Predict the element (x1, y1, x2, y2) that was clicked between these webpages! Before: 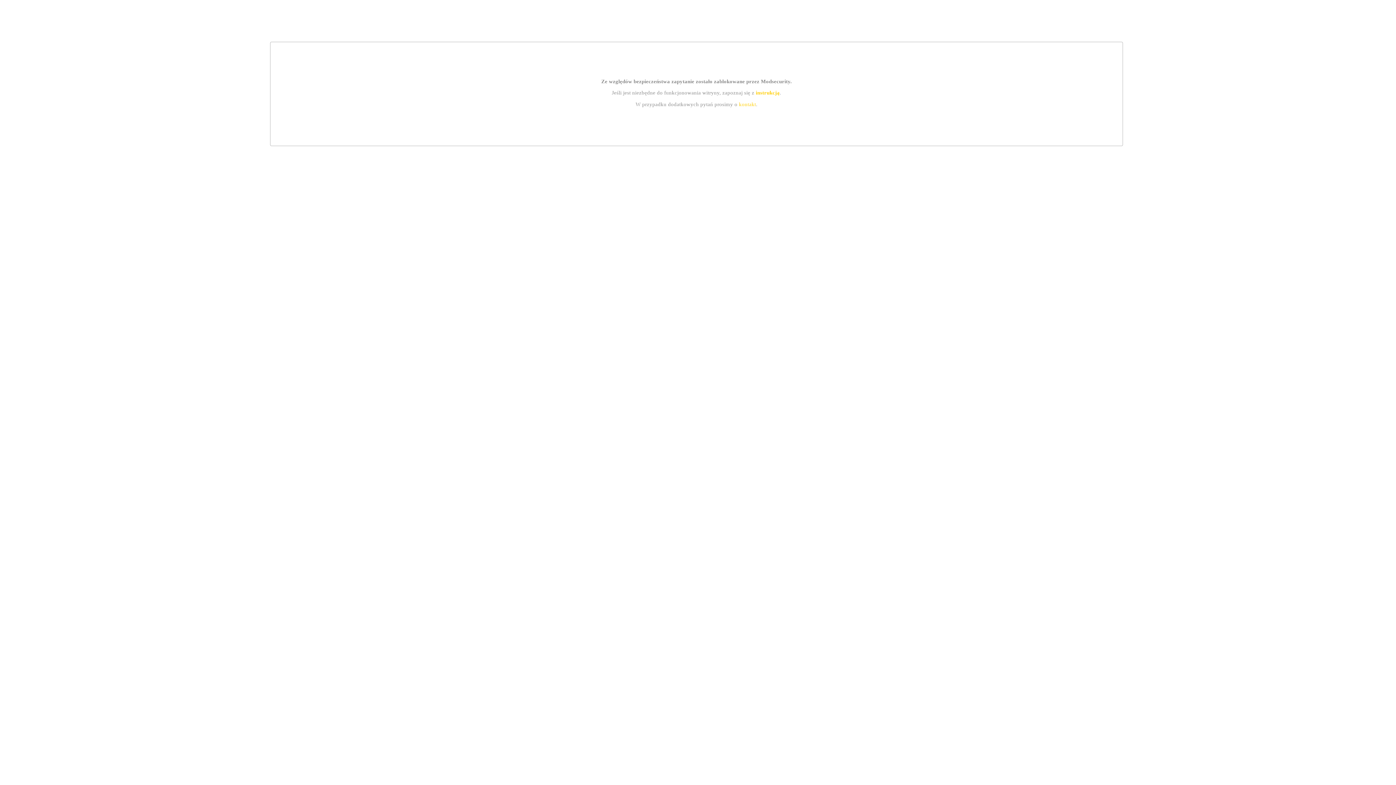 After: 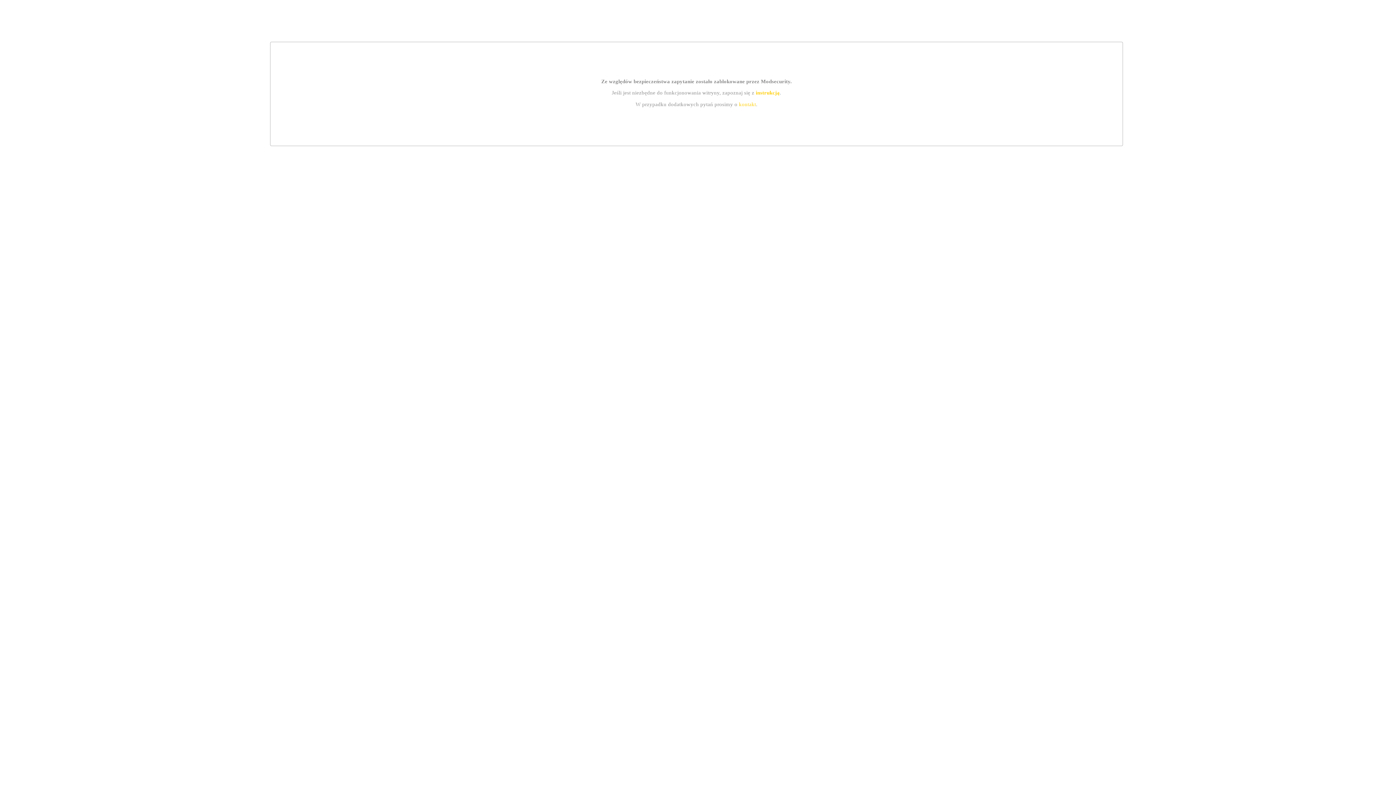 Action: label: kontakt bbox: (739, 101, 756, 107)